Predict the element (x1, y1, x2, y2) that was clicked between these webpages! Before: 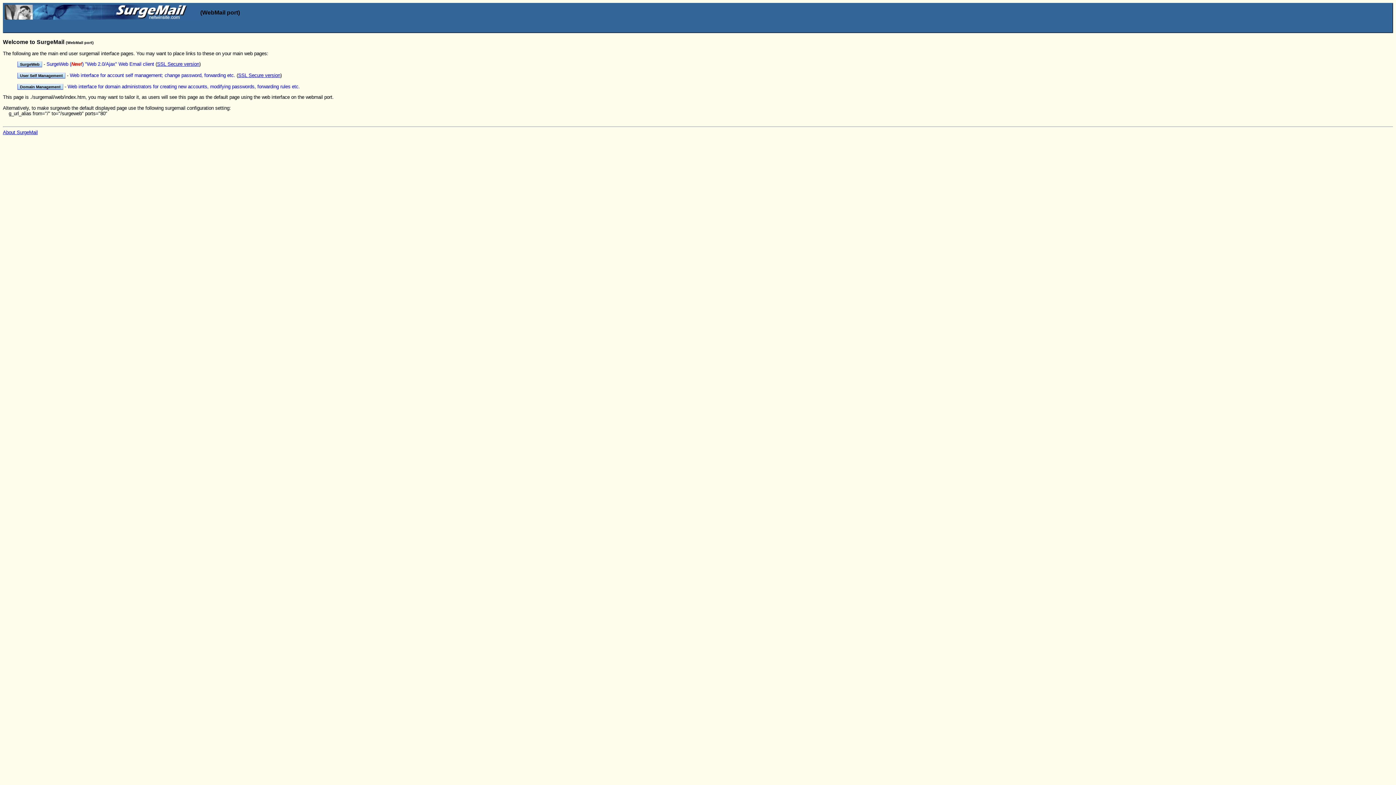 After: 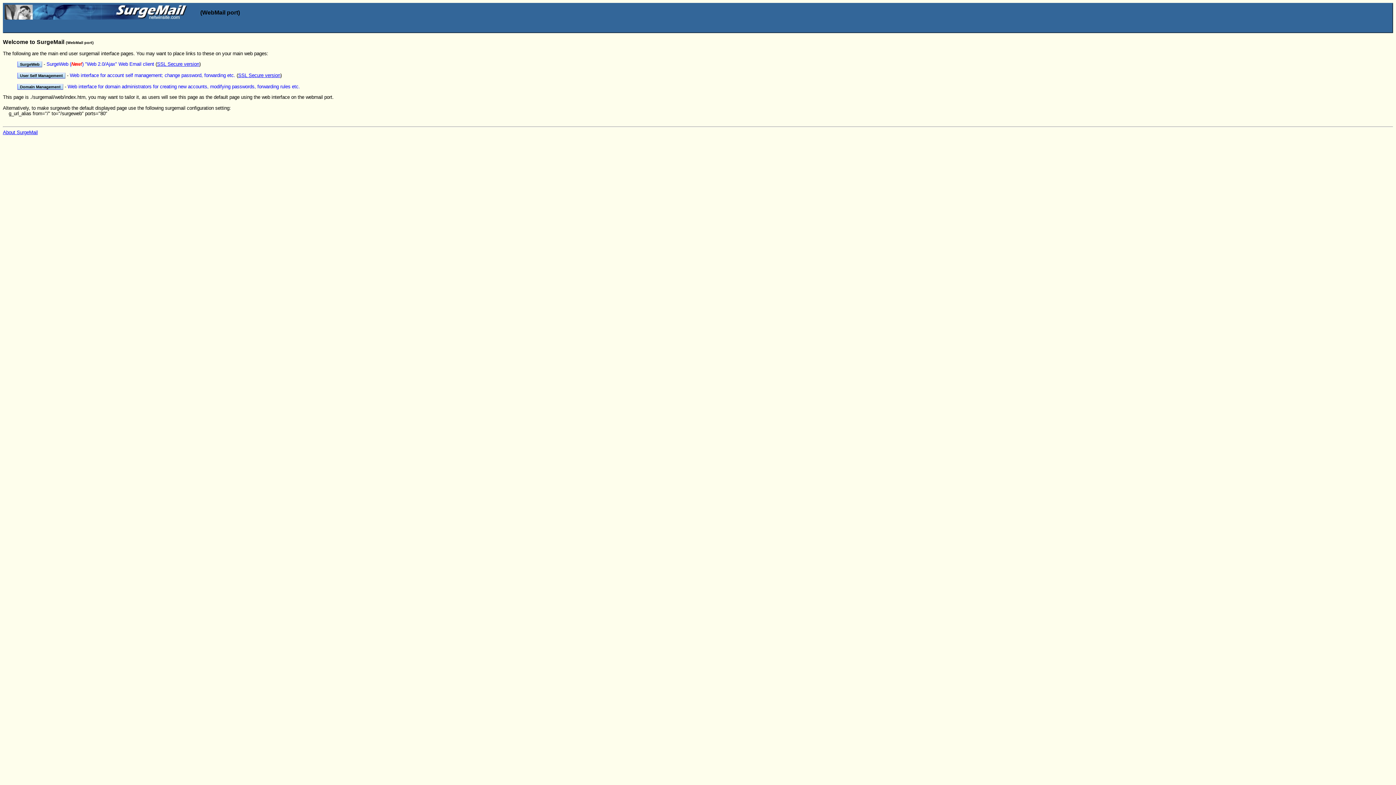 Action: bbox: (4, 15, 198, 20)